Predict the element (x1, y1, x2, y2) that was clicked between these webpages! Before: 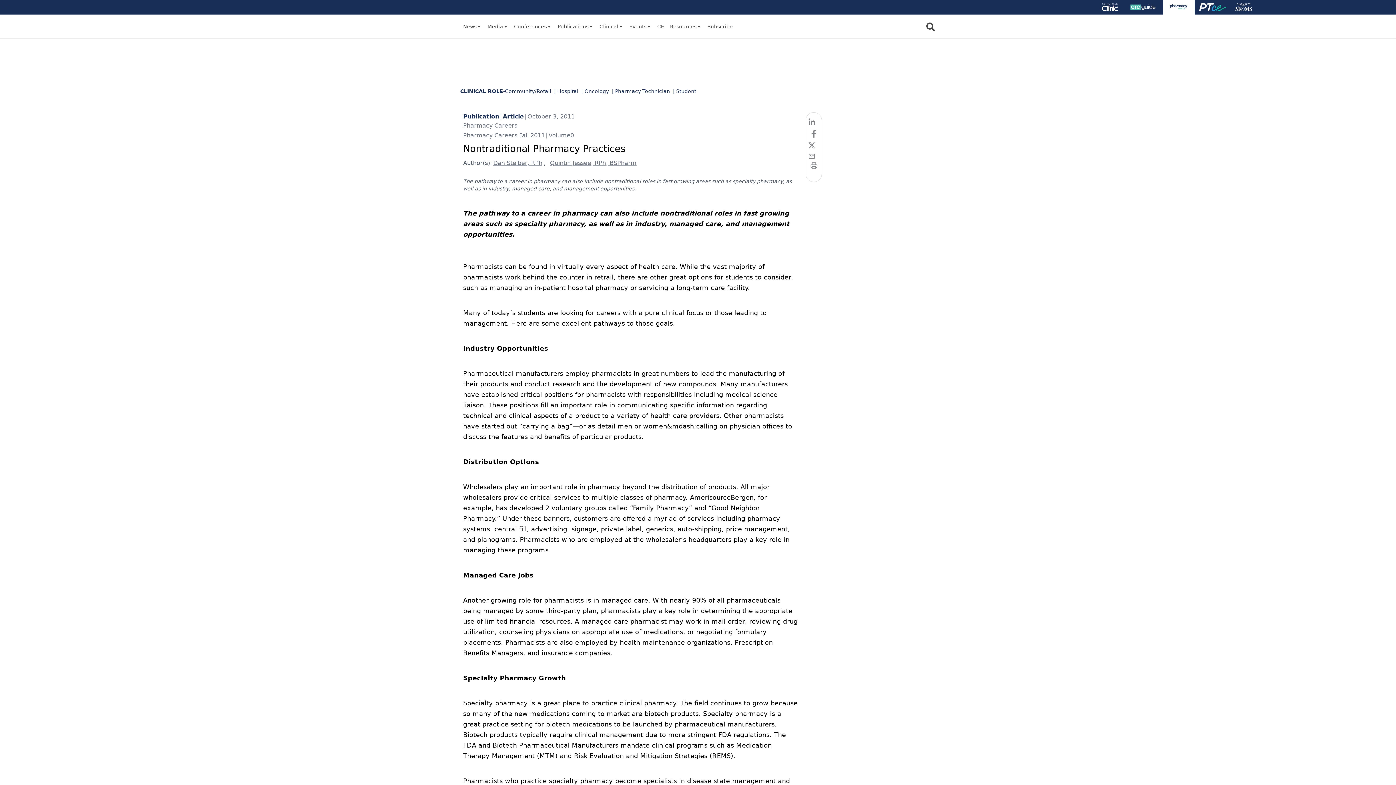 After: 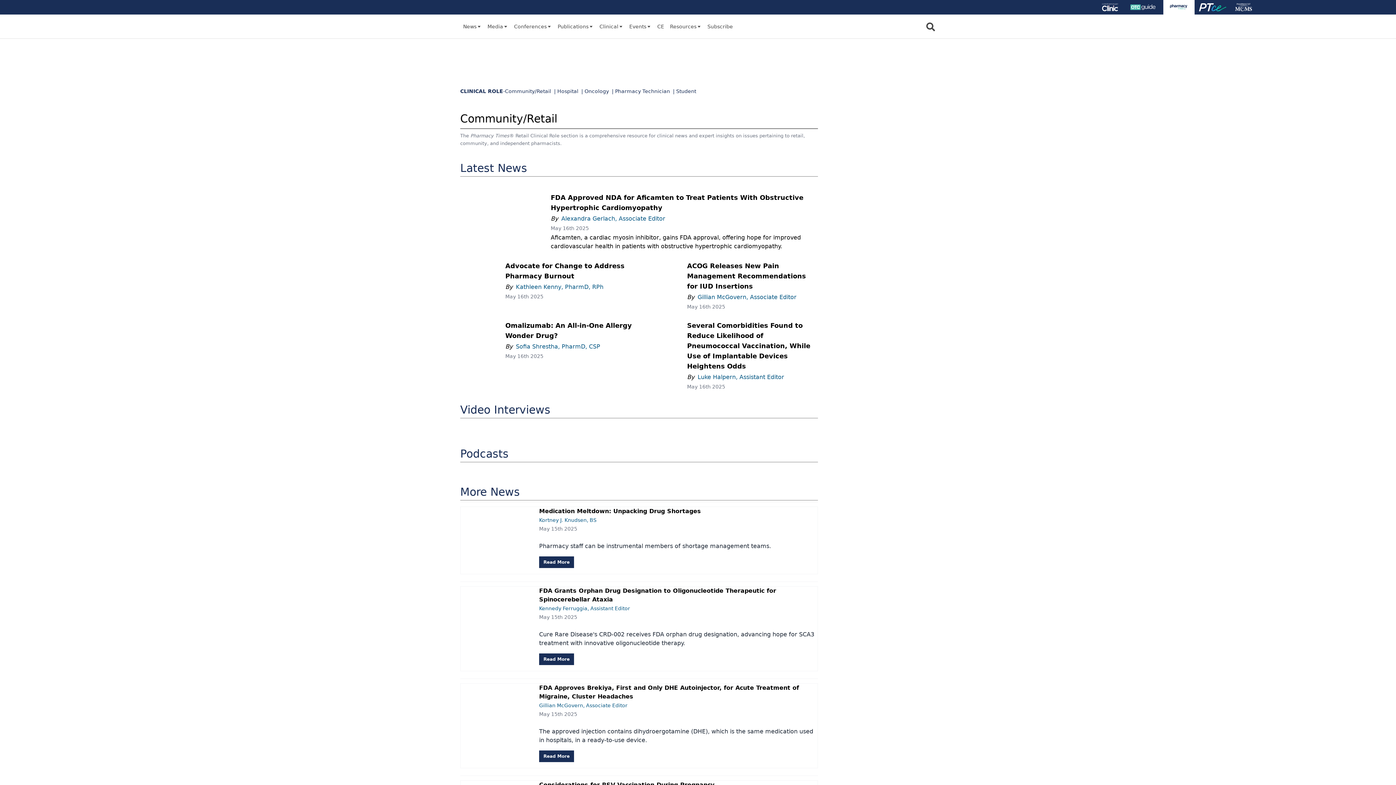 Action: bbox: (505, 87, 554, 99) label: Community/Retail